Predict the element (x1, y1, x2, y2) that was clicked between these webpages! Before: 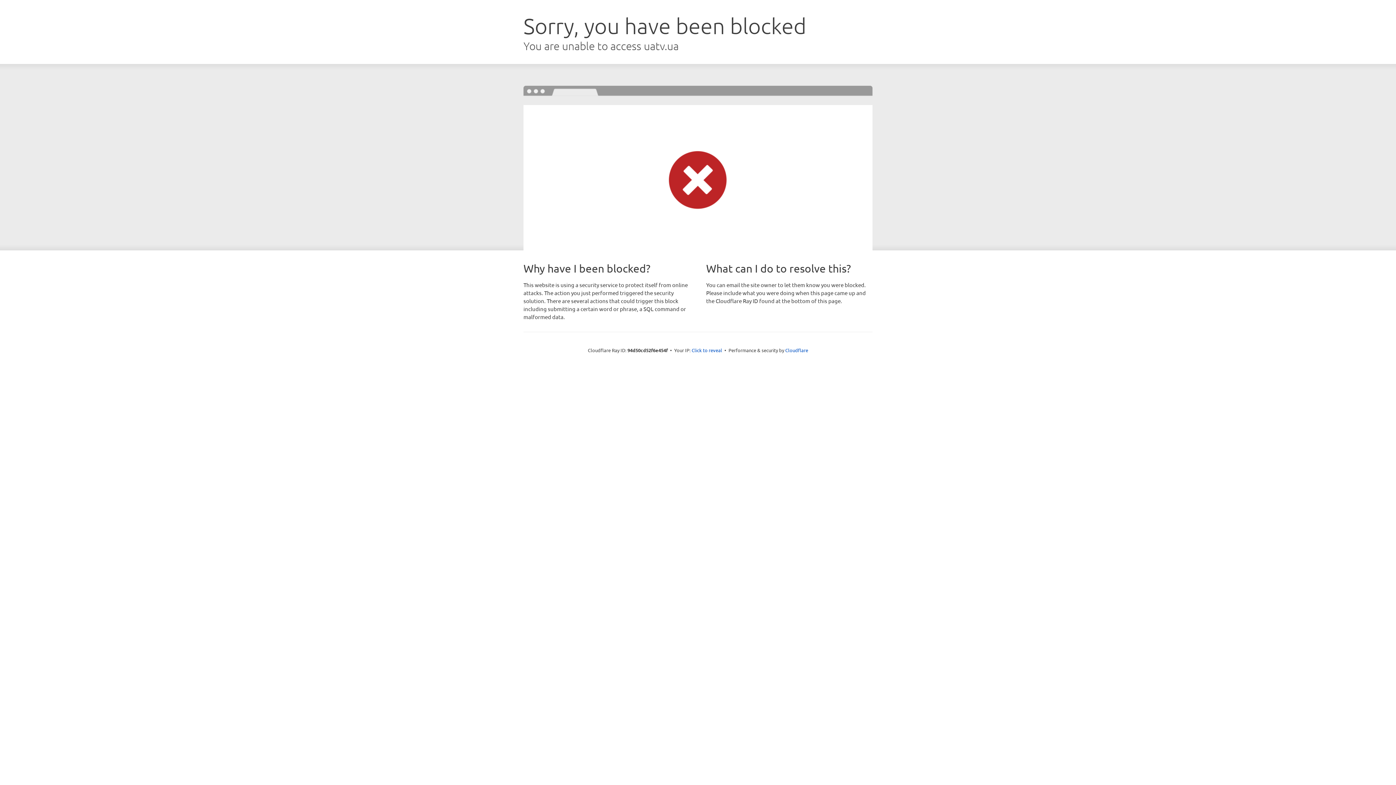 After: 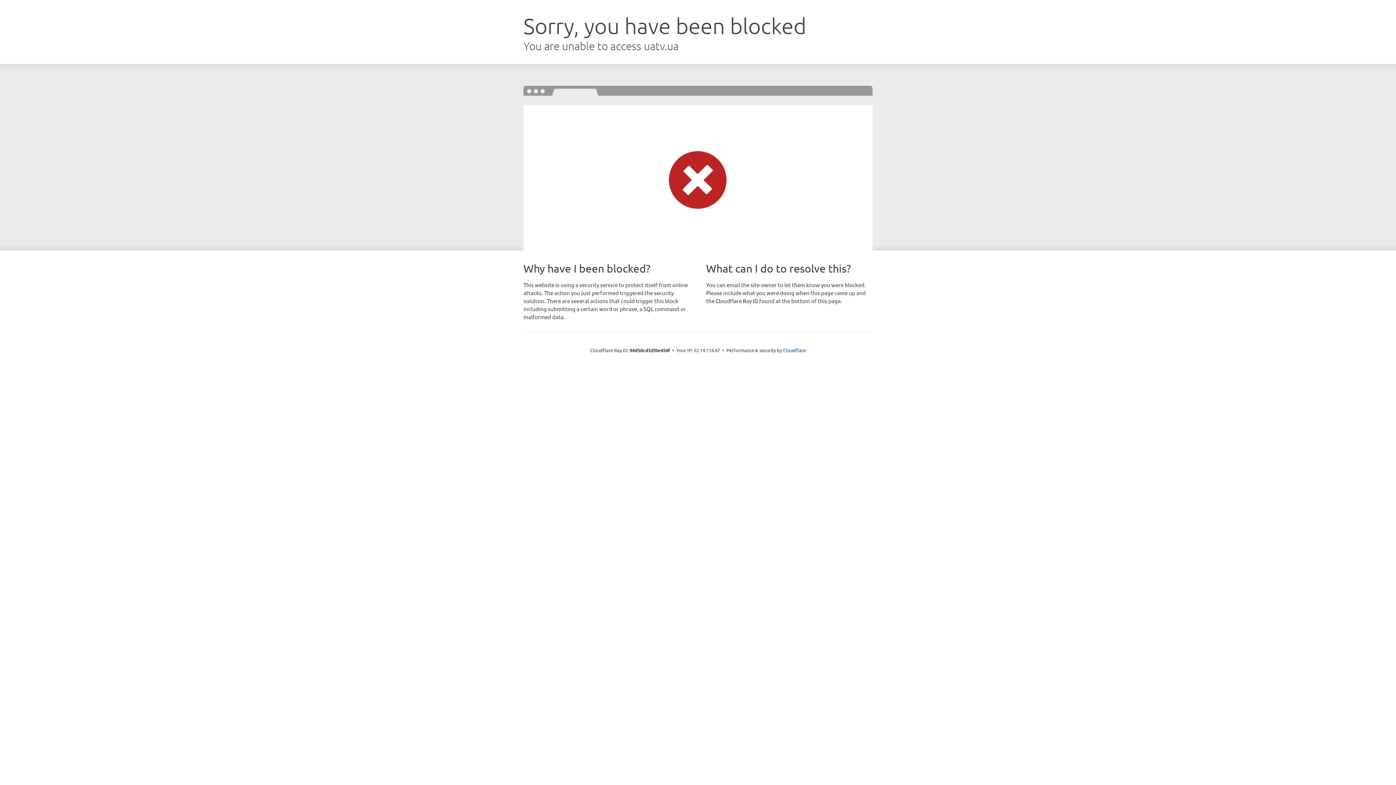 Action: label: Click to reveal bbox: (691, 346, 722, 353)